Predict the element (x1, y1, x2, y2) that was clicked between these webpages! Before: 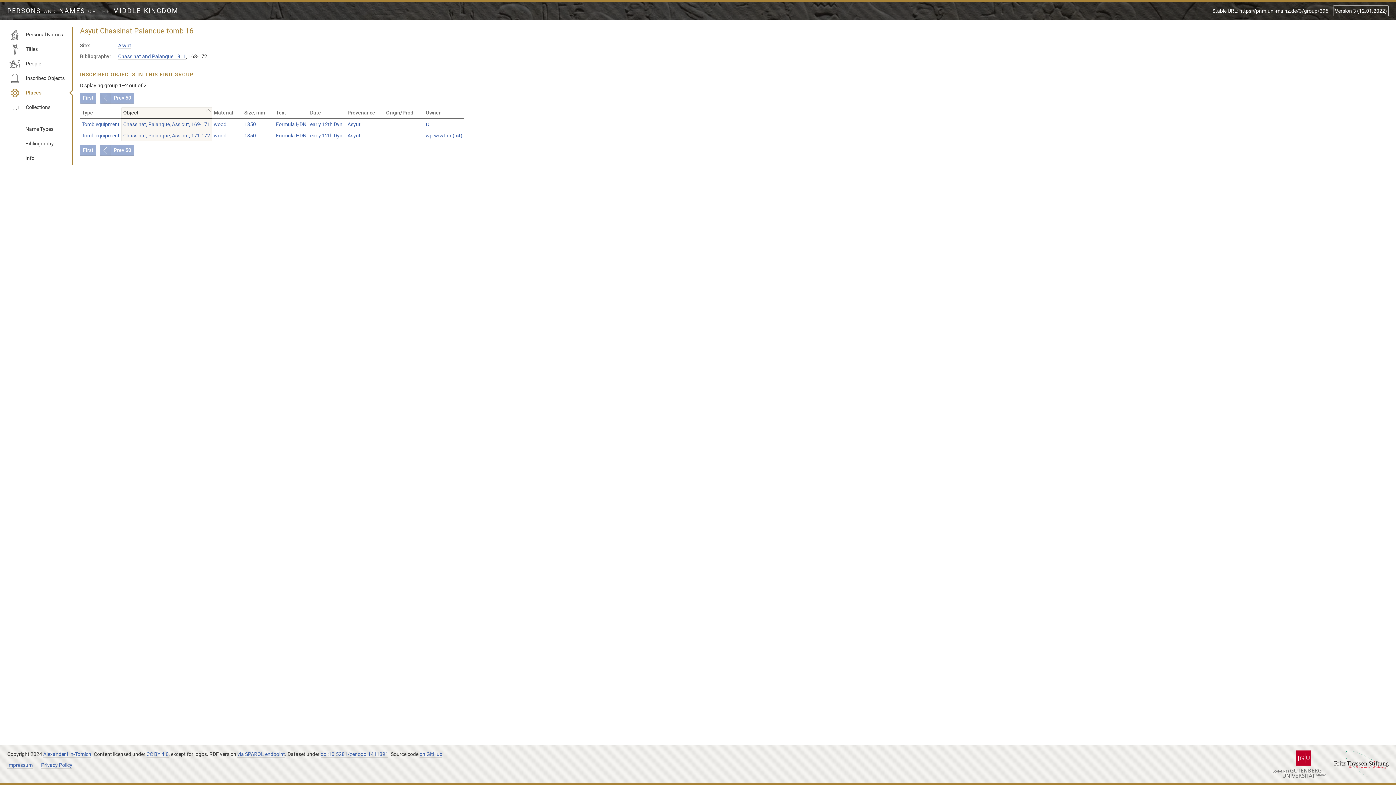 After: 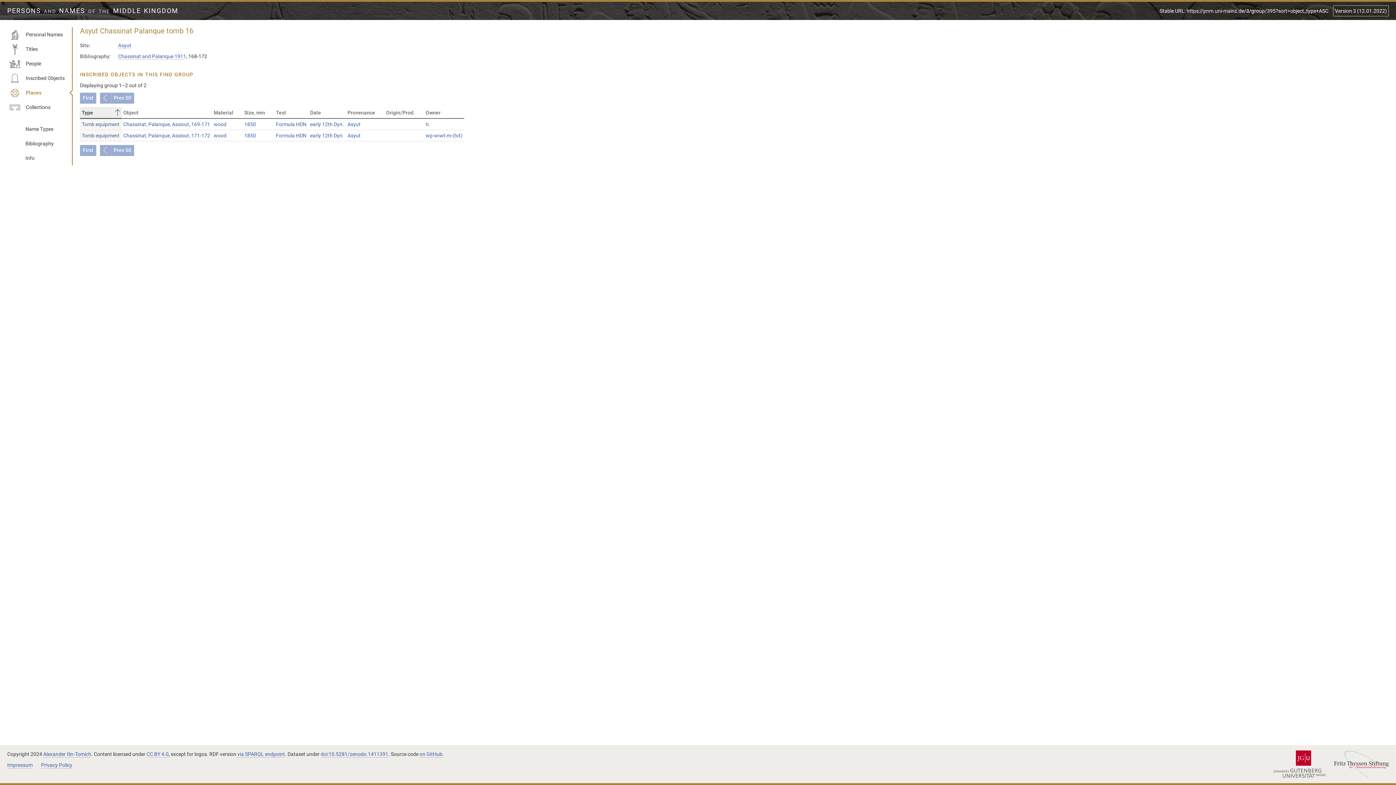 Action: bbox: (80, 107, 121, 118) label: Type